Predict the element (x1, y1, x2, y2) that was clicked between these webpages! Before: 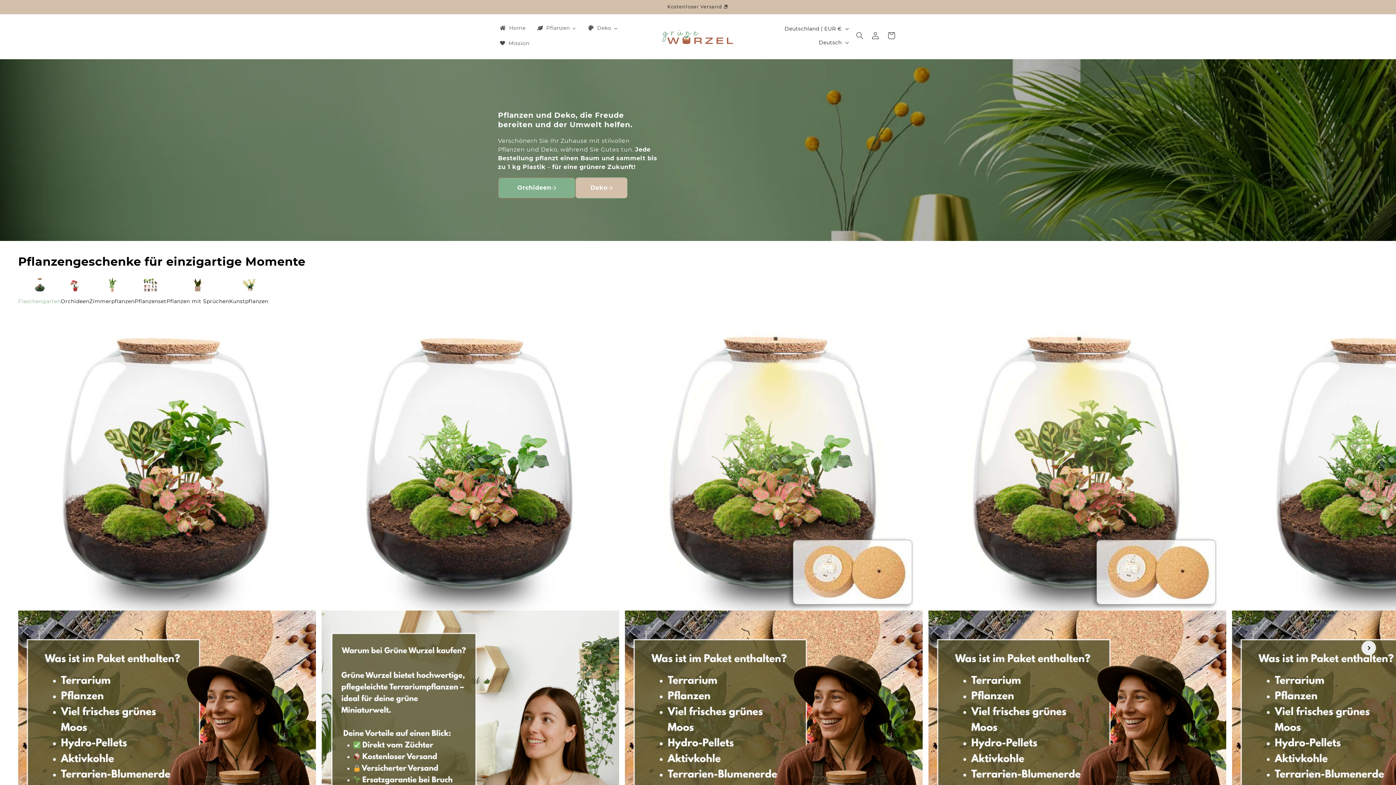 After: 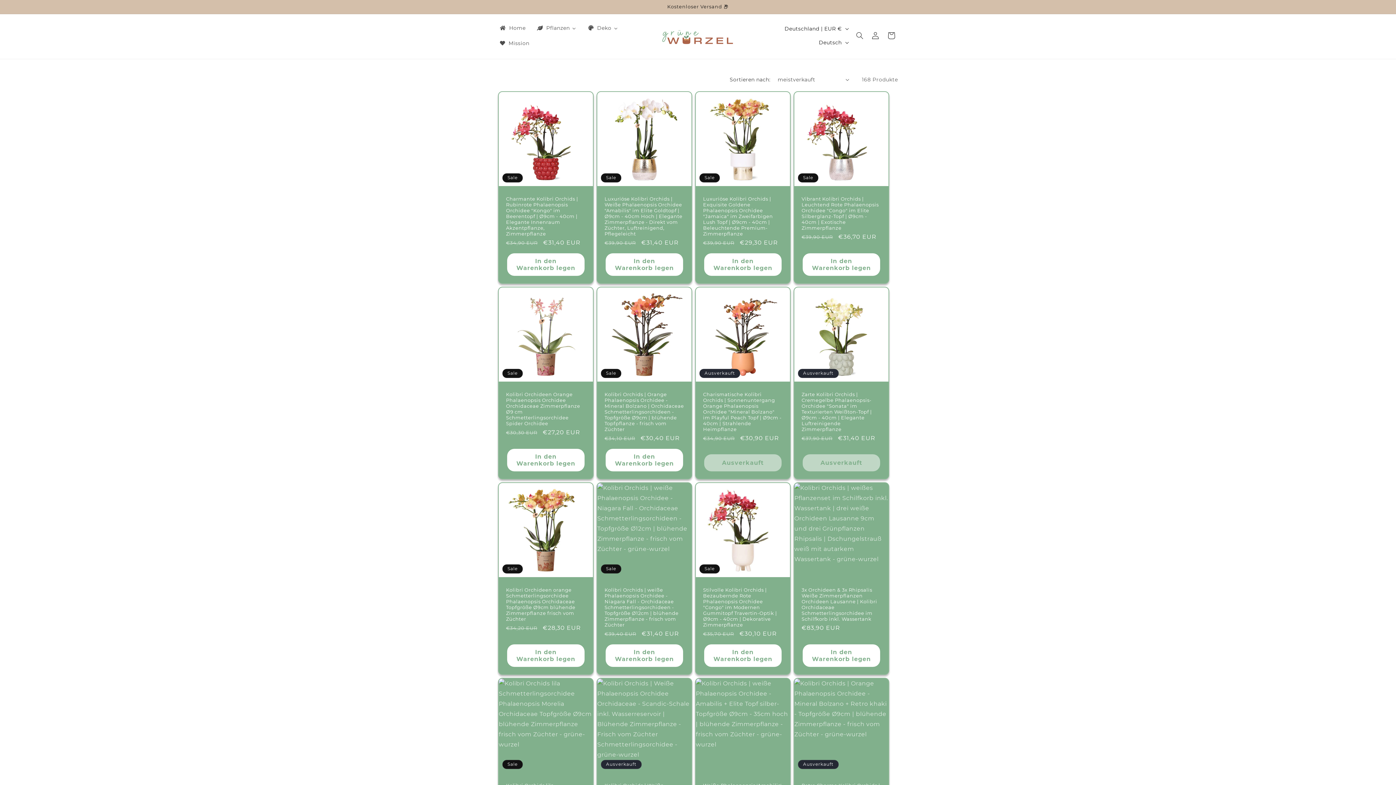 Action: bbox: (498, 177, 575, 198) label: Orchideen